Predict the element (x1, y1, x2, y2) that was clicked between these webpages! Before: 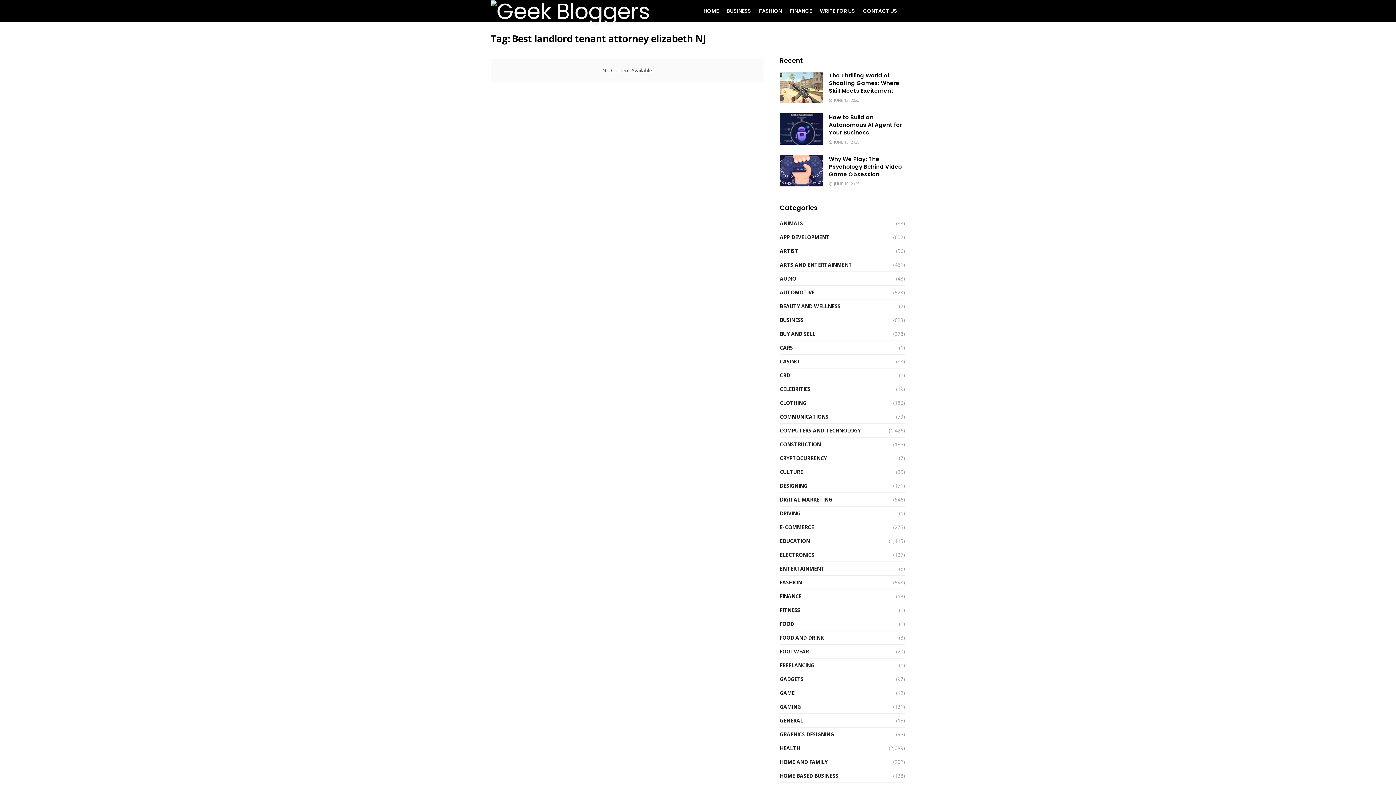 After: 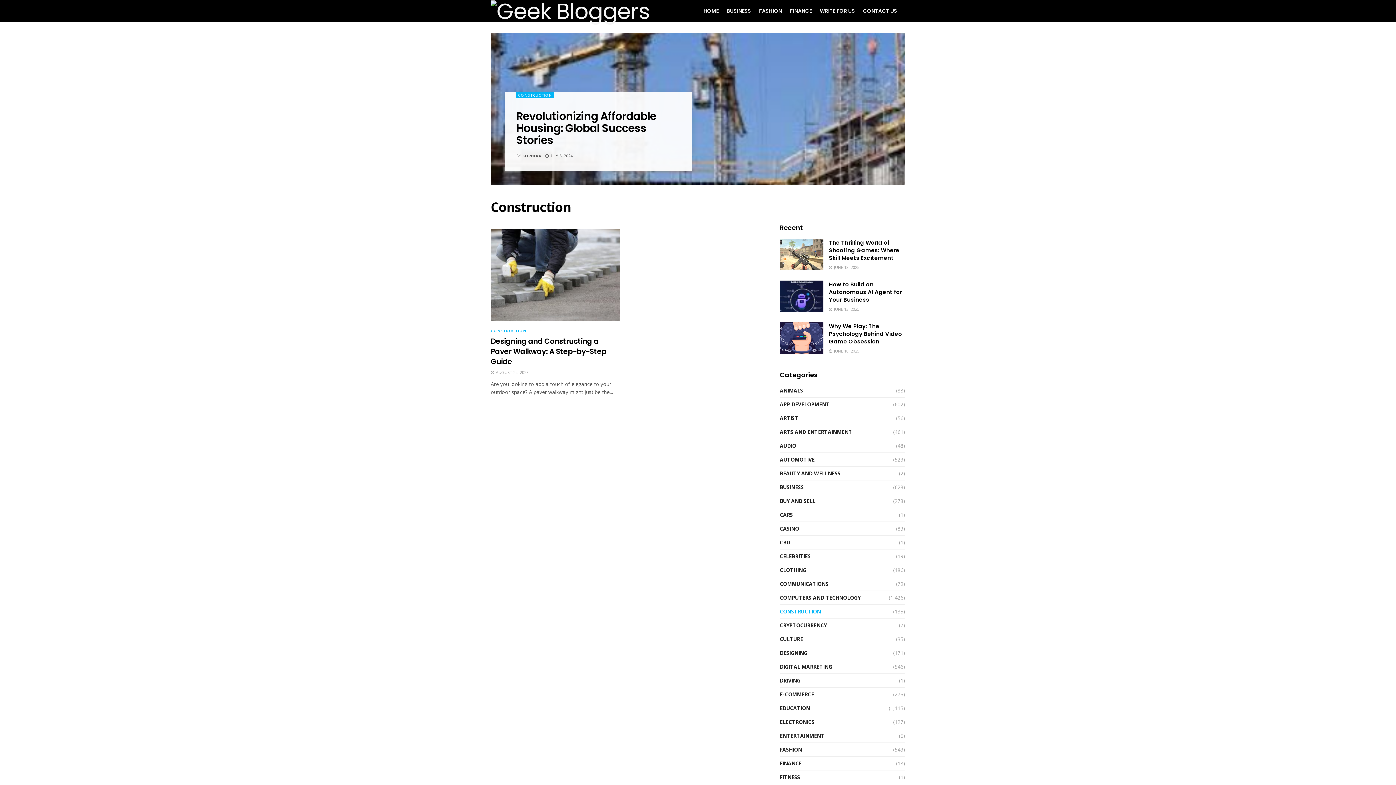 Action: bbox: (780, 440, 821, 449) label: CONSTRUCTION